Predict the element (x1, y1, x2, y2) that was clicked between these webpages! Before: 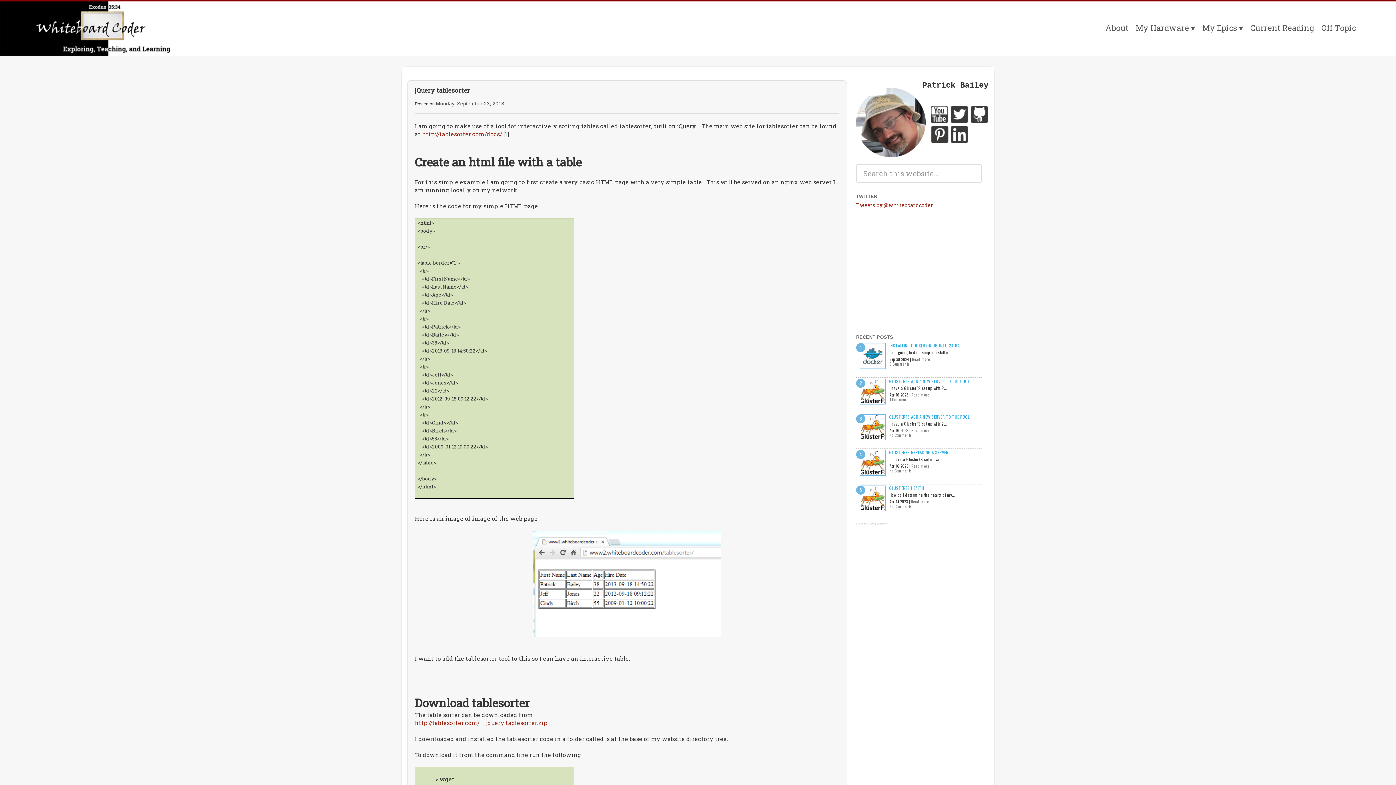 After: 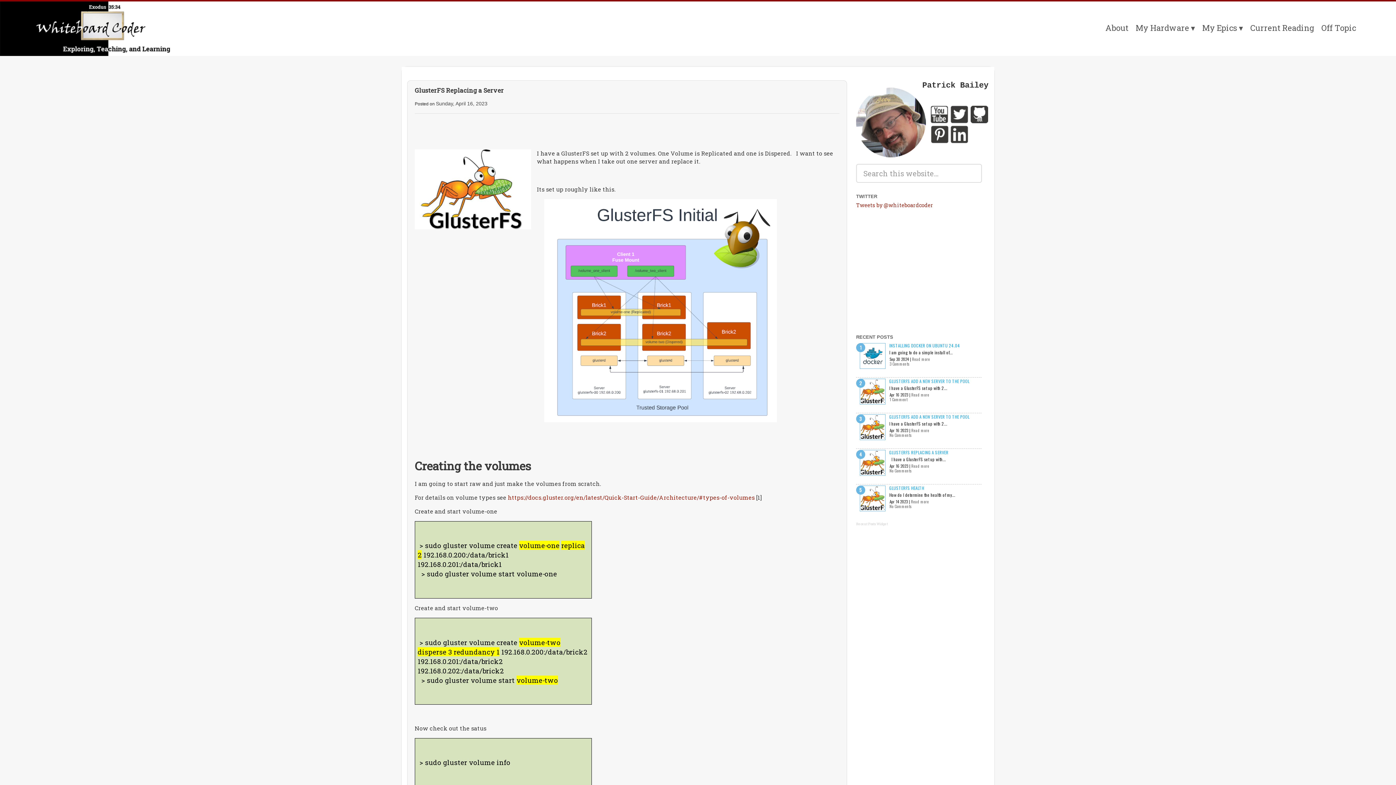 Action: label: Read more bbox: (911, 463, 929, 469)